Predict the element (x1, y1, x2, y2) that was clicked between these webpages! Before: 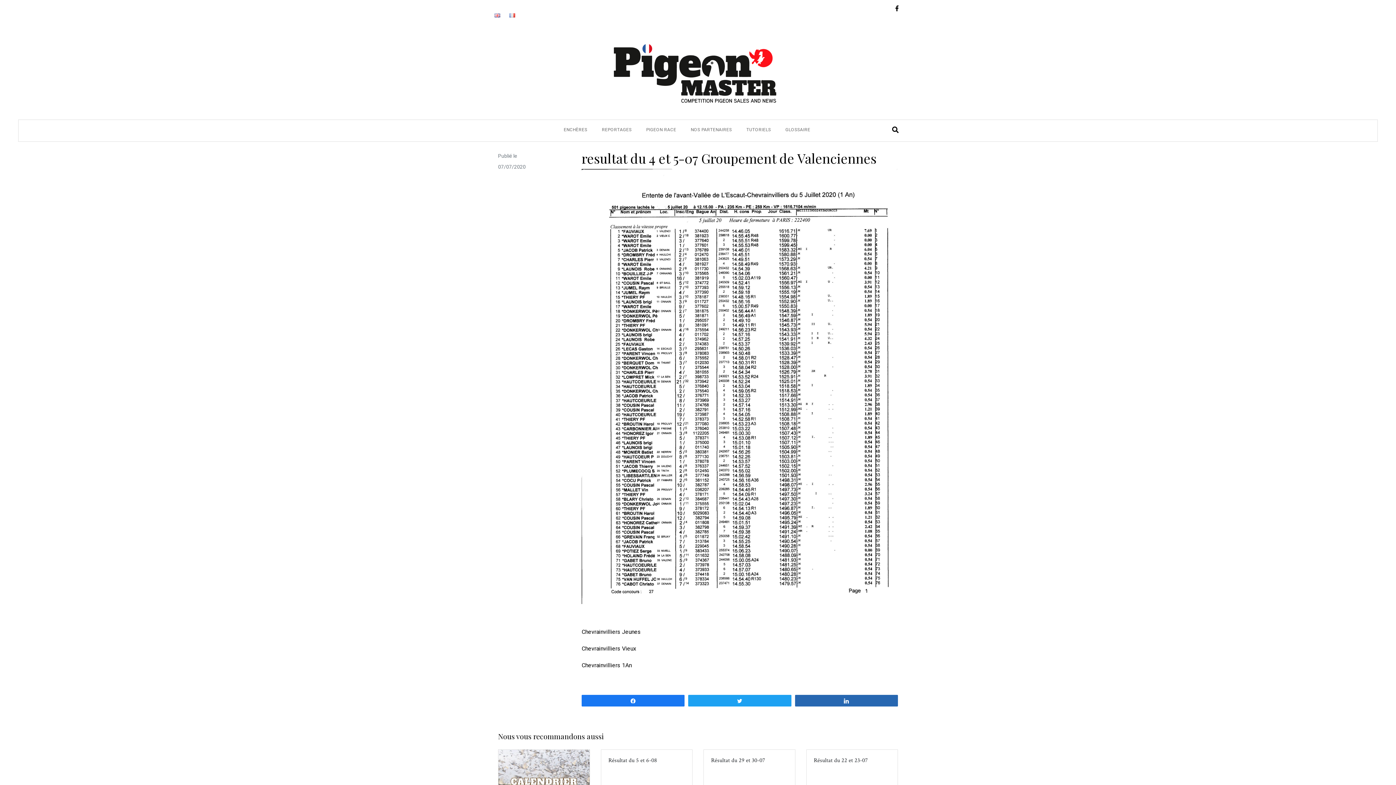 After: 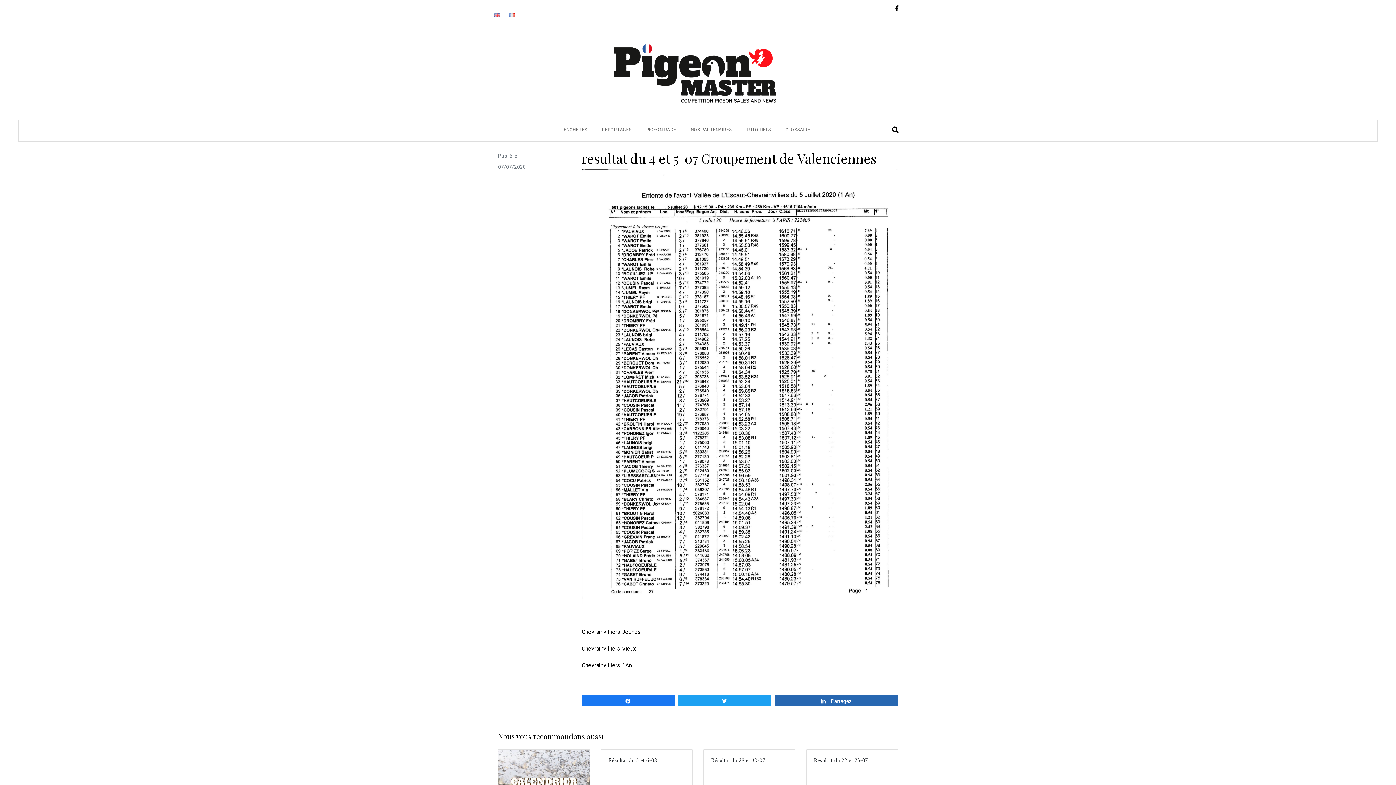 Action: label: Partagez bbox: (795, 695, 897, 706)